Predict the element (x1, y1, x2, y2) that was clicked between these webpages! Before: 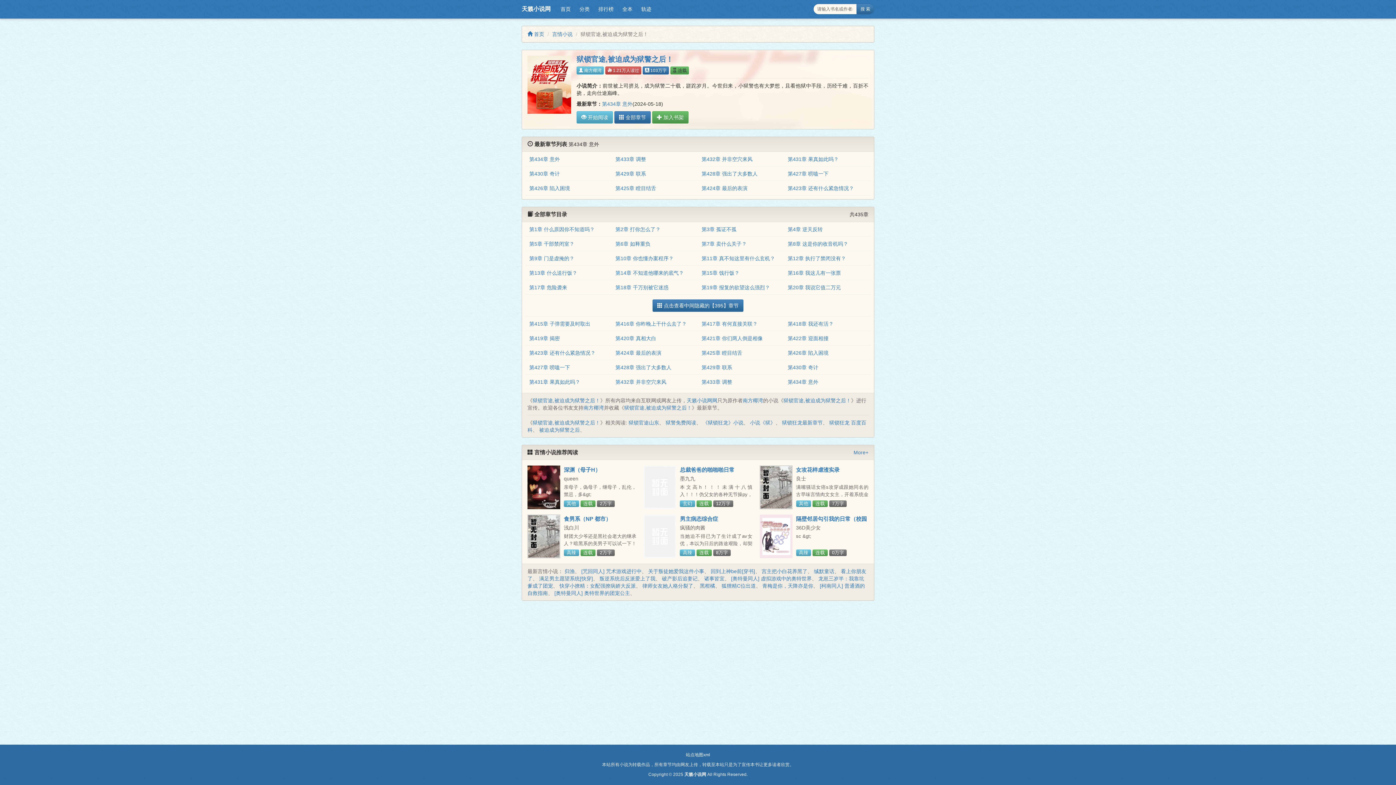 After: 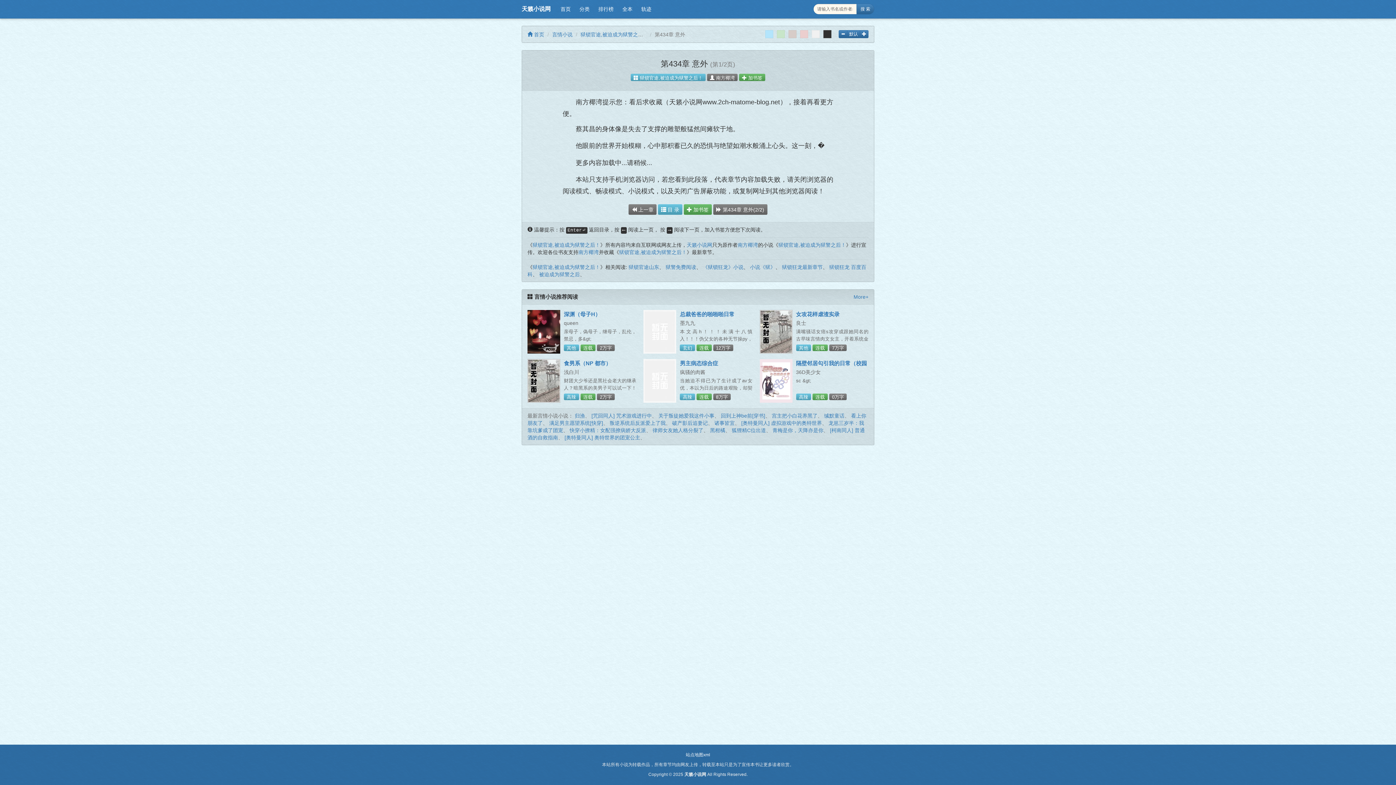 Action: bbox: (602, 101, 632, 107) label: 第434章 意外